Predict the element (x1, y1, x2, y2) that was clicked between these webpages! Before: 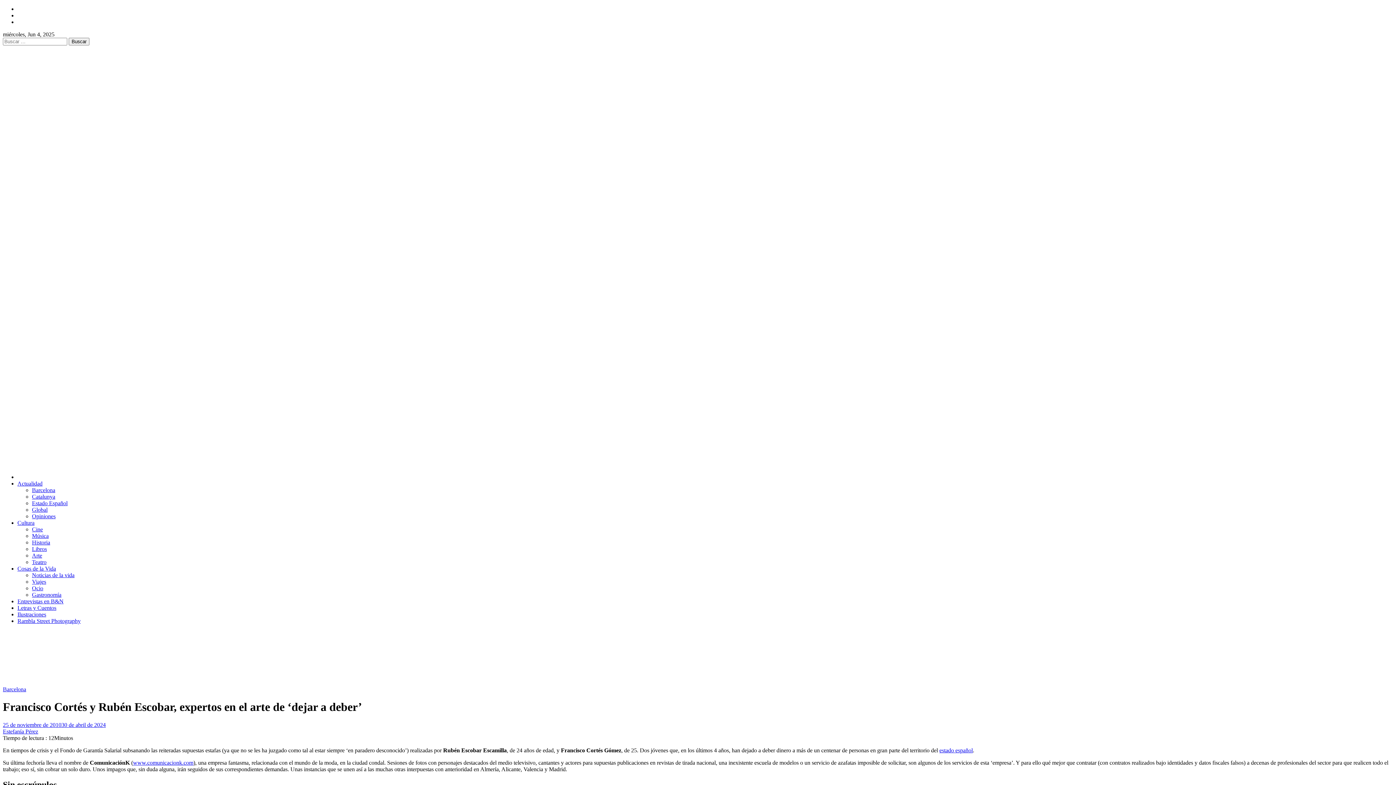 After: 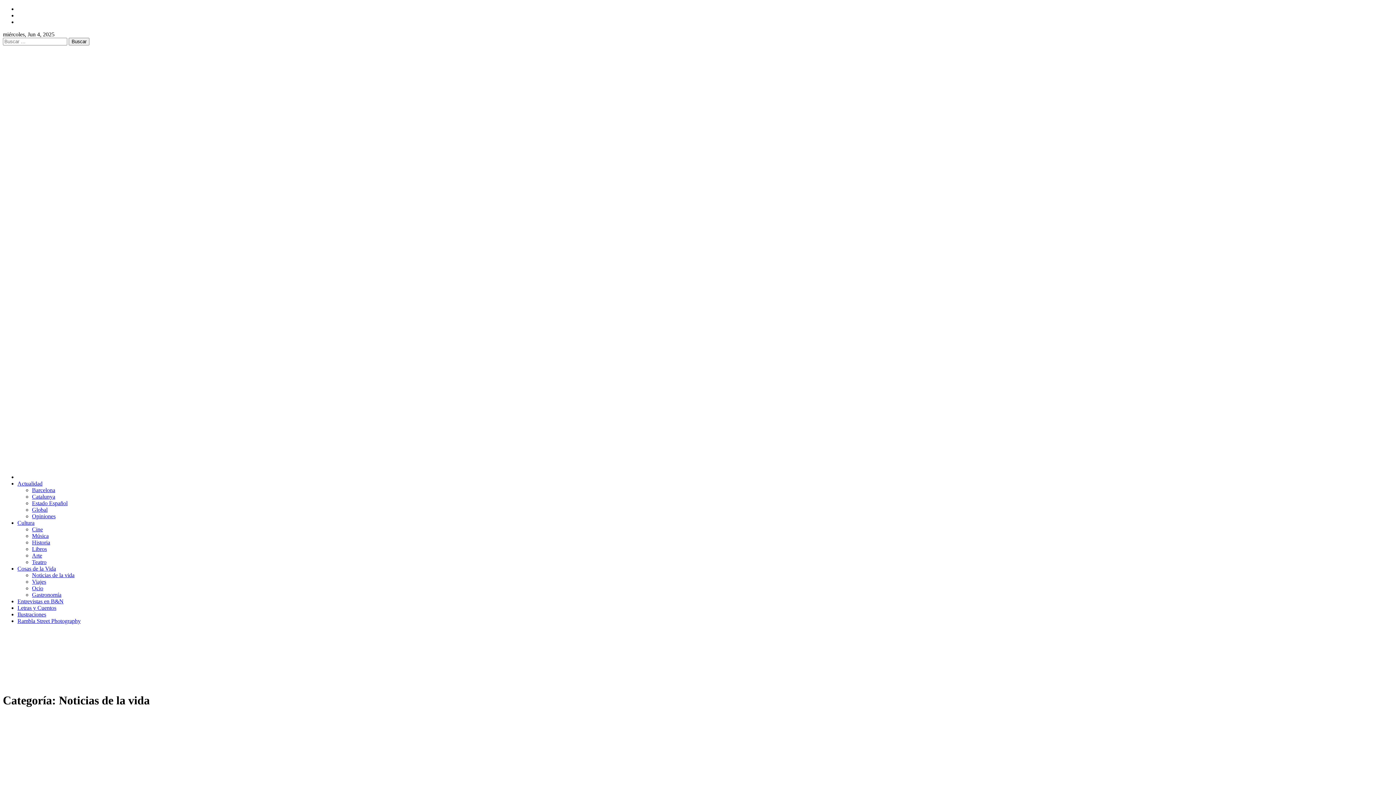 Action: label: Noticias de la vida bbox: (32, 572, 74, 578)